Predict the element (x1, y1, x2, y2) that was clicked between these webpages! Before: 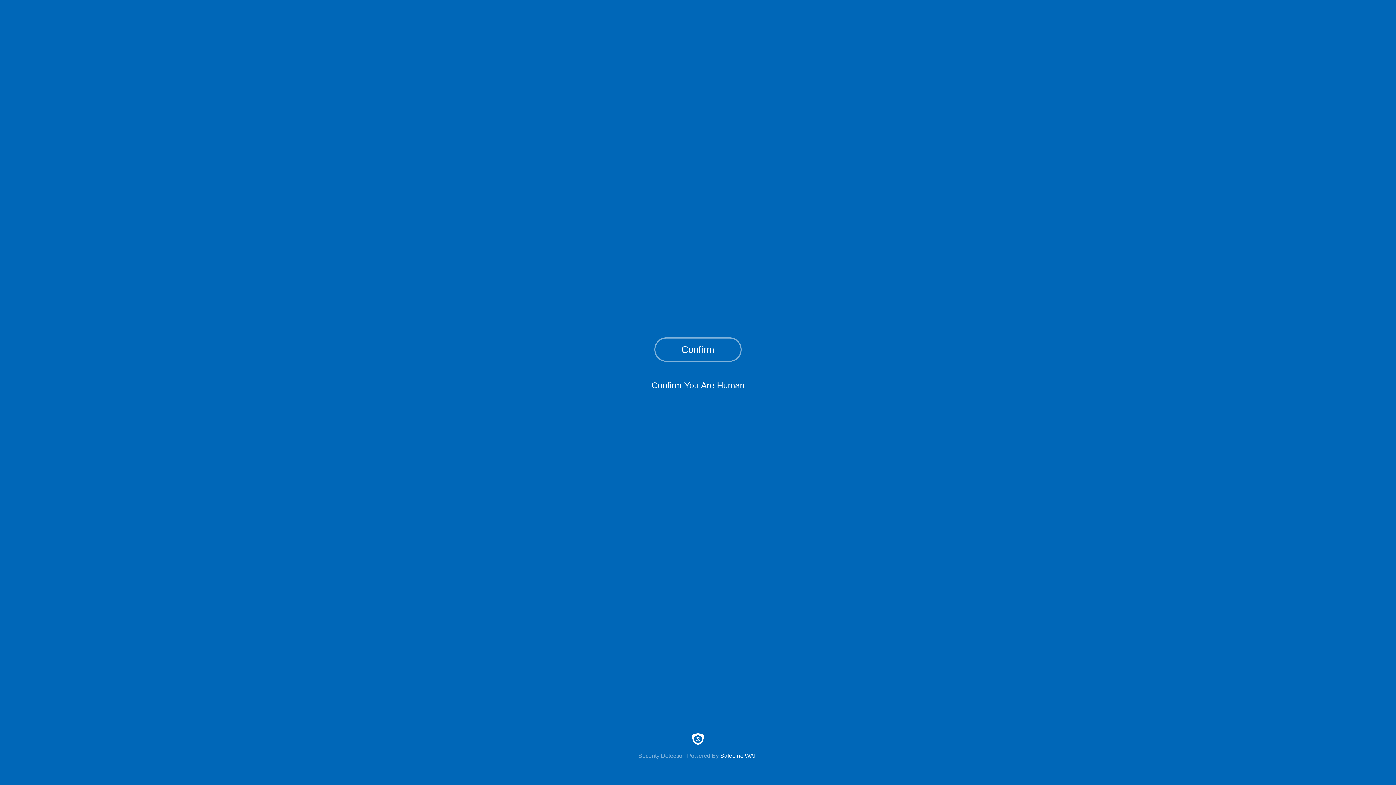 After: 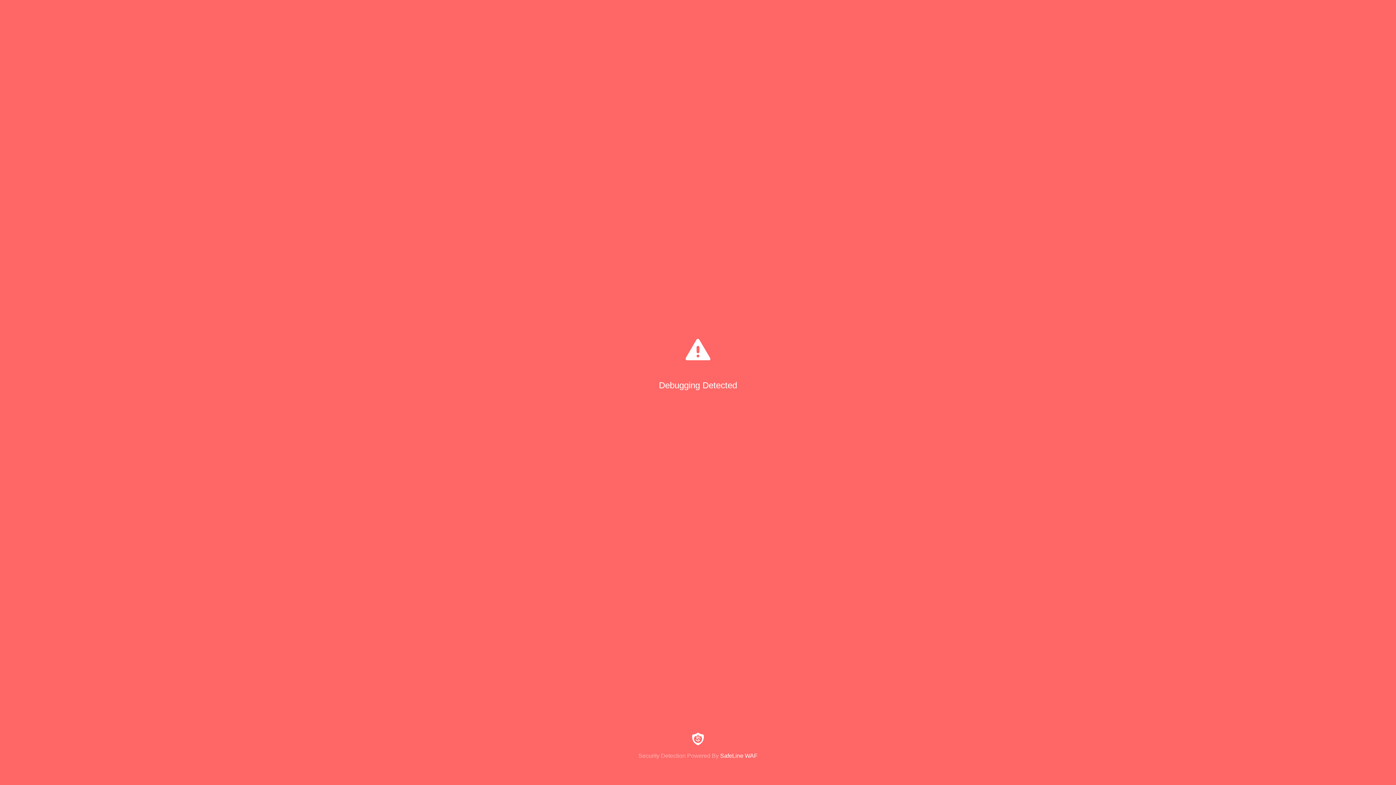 Action: label: Confirm bbox: (654, 337, 741, 361)